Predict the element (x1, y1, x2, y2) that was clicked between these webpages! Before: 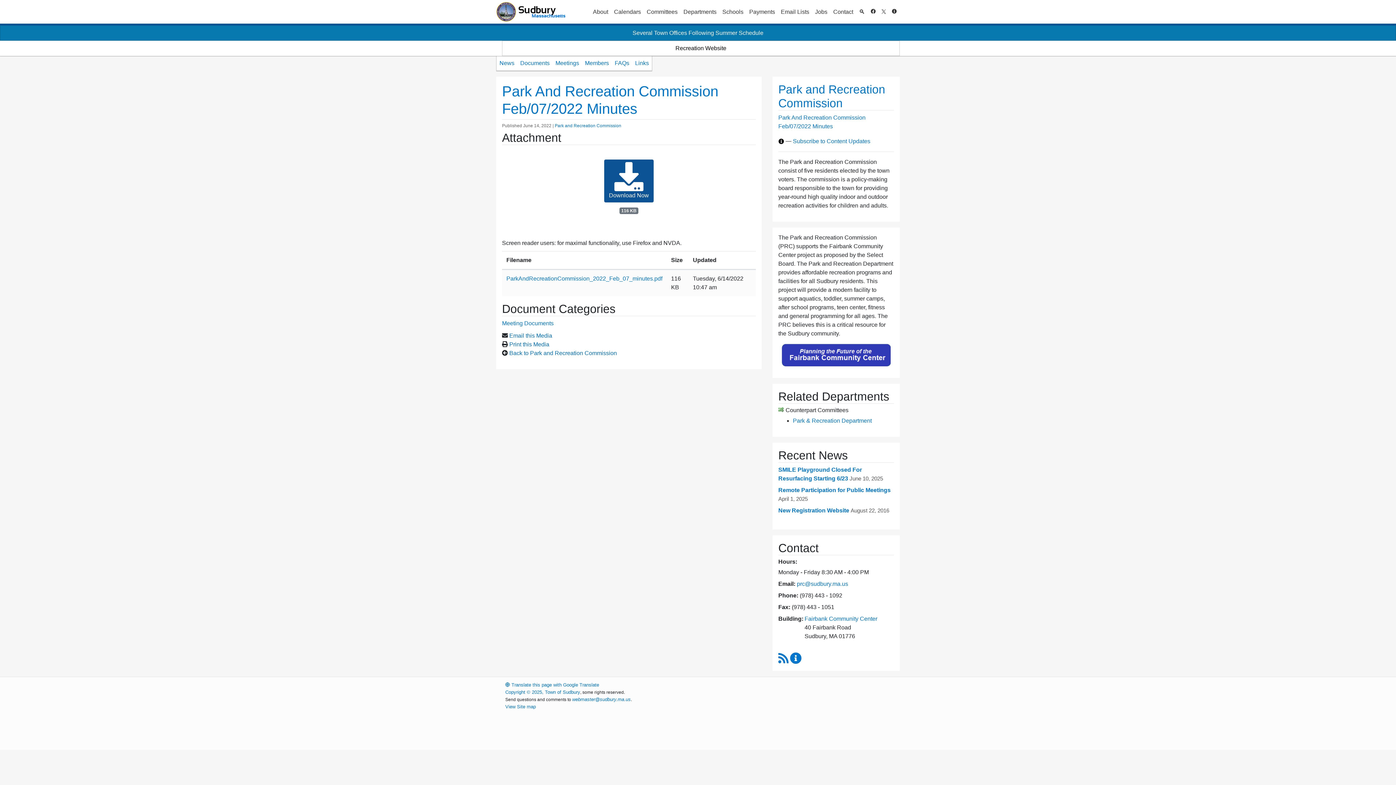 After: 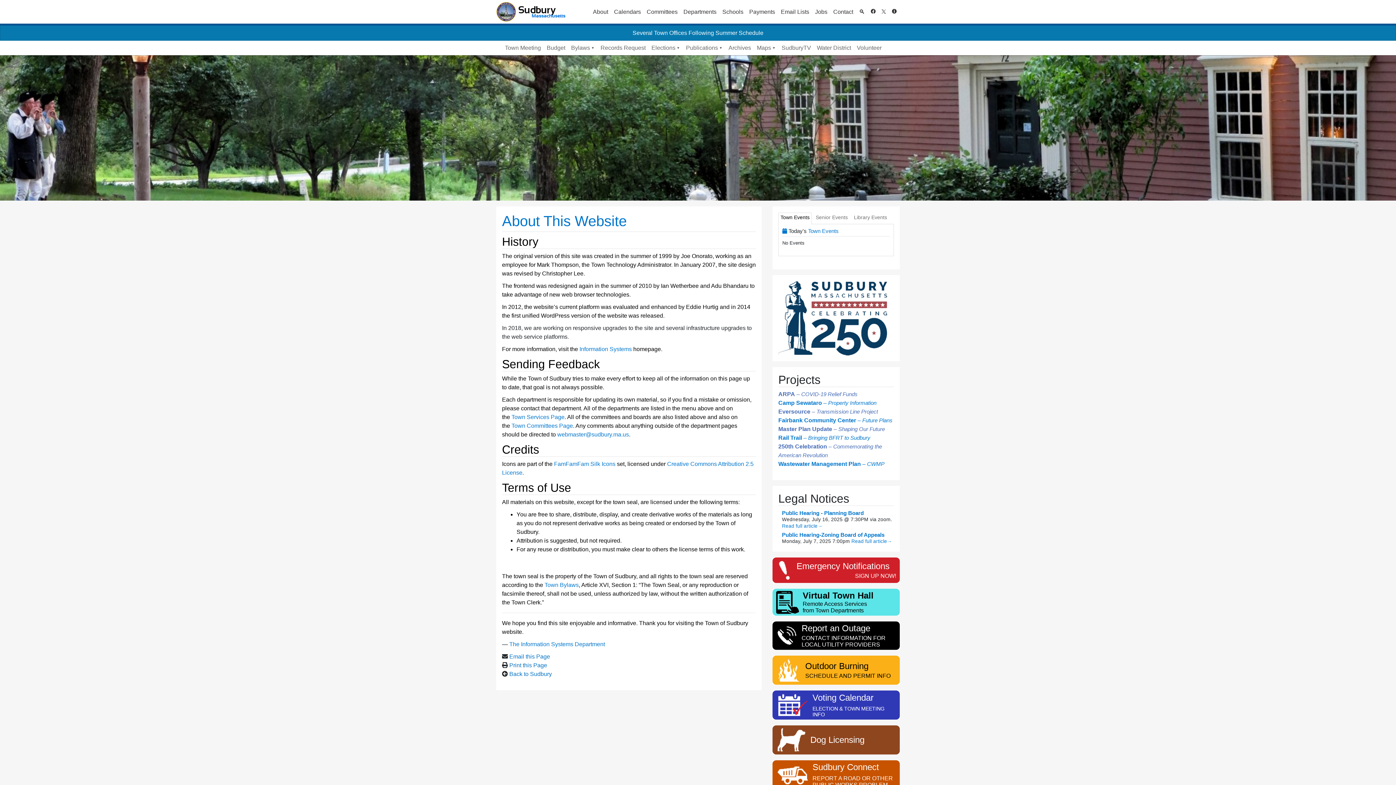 Action: bbox: (505, 689, 580, 695) label: Copyright © 2025, Town of Sudbury